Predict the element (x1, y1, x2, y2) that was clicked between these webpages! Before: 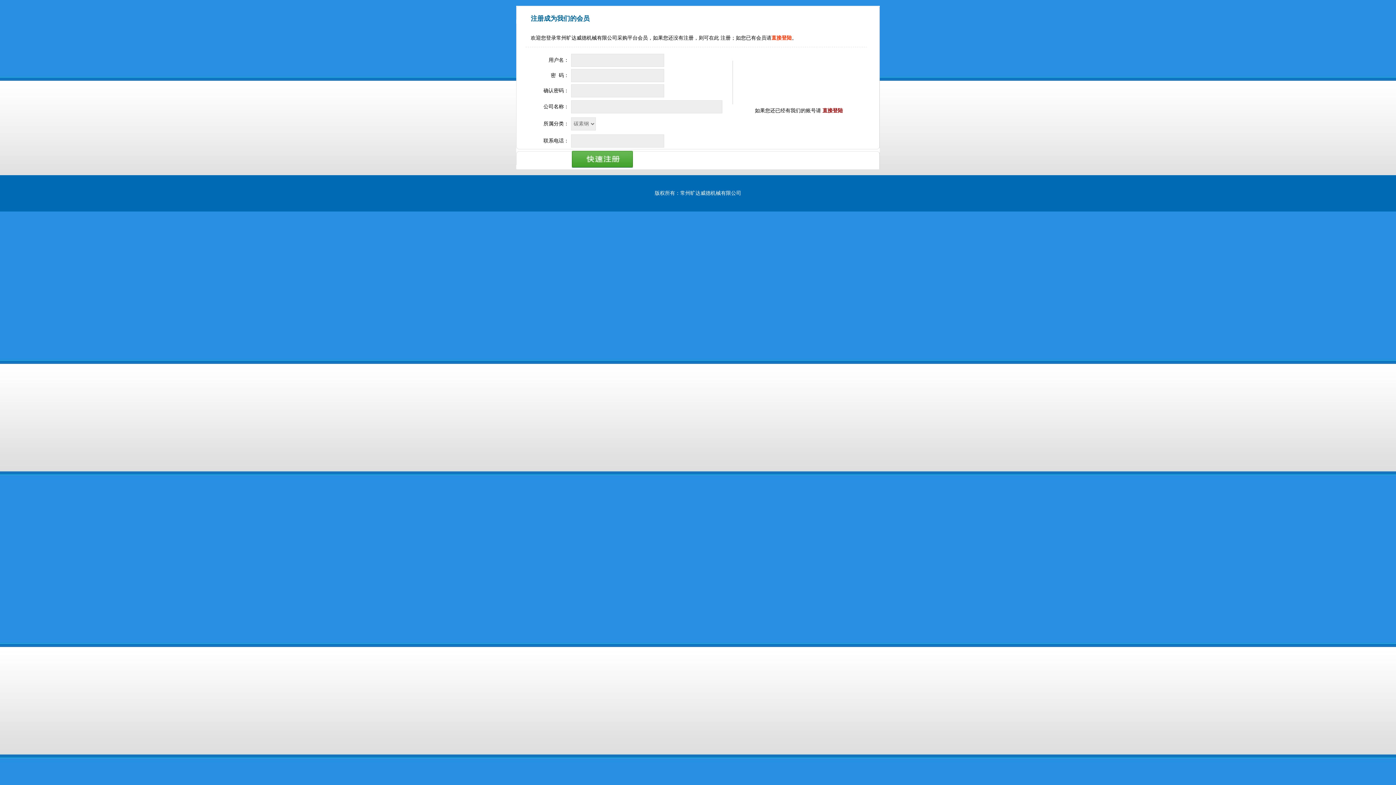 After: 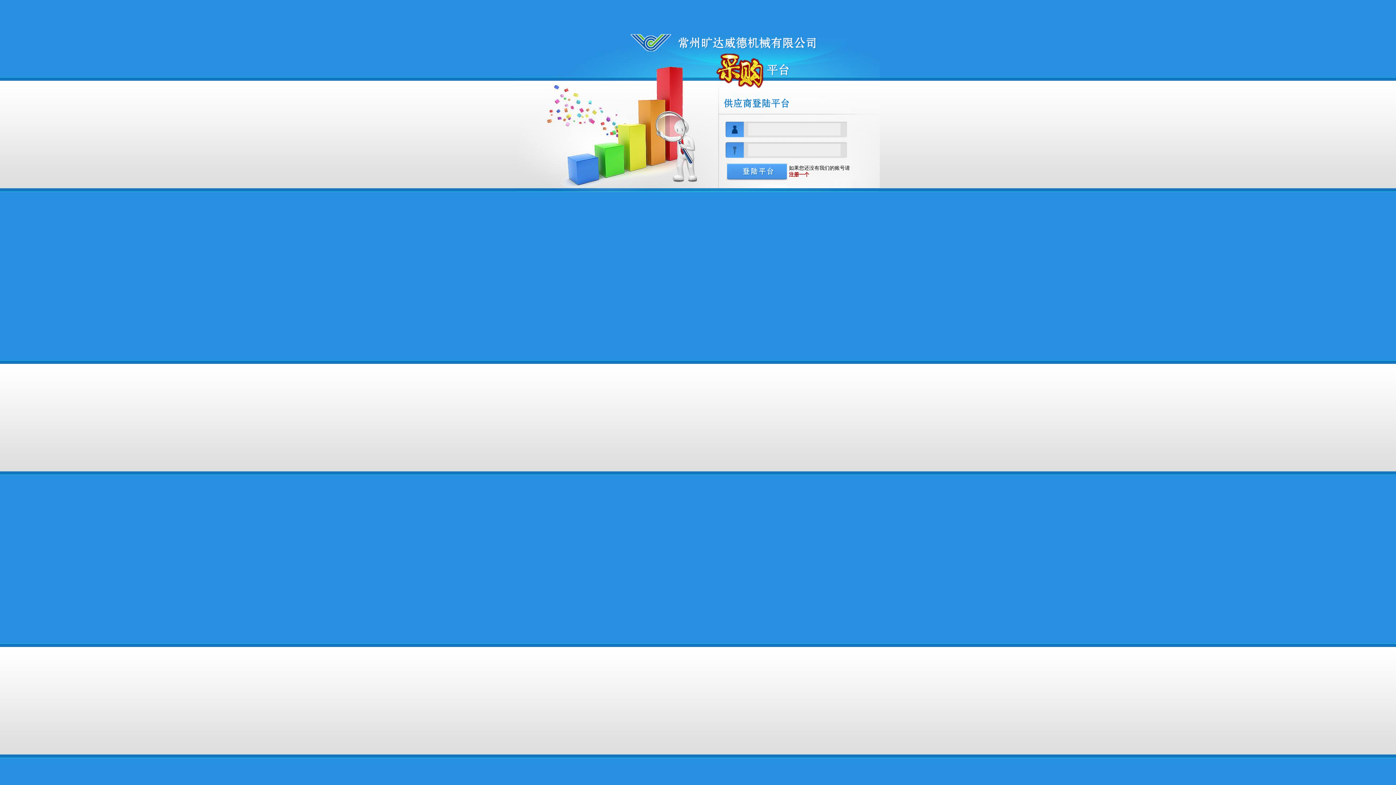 Action: bbox: (771, 34, 792, 40) label: 直接登陆